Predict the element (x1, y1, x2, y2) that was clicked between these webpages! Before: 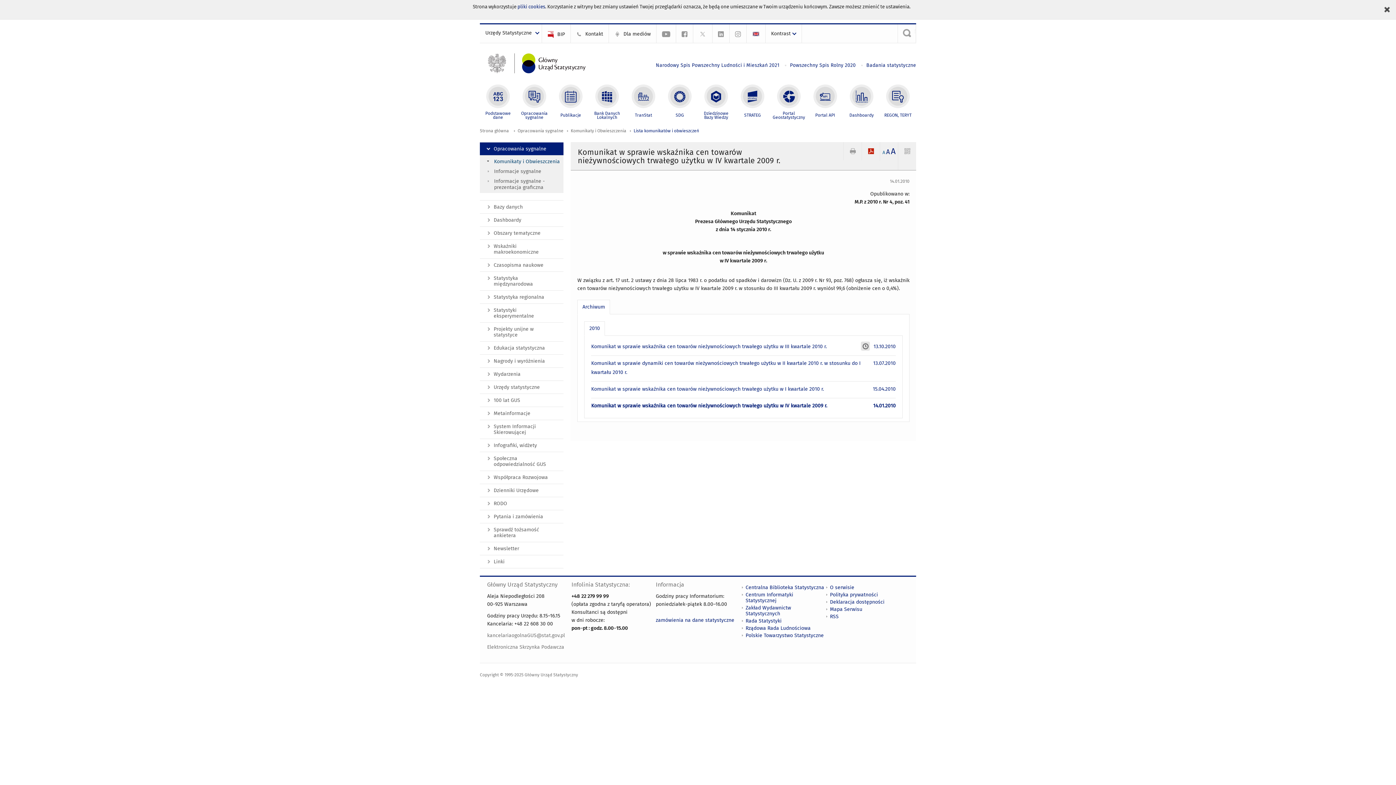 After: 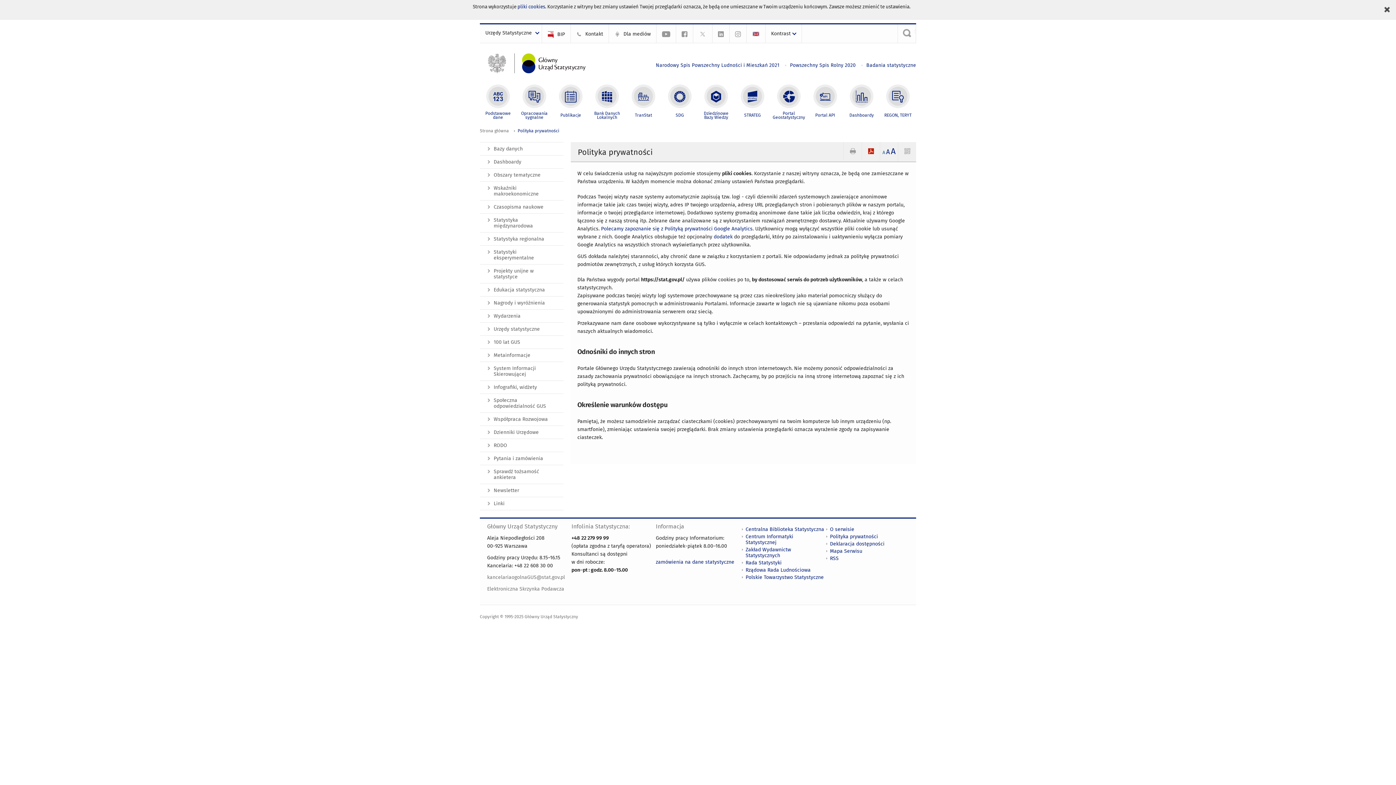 Action: bbox: (517, 4, 545, 9) label: pliki cookies